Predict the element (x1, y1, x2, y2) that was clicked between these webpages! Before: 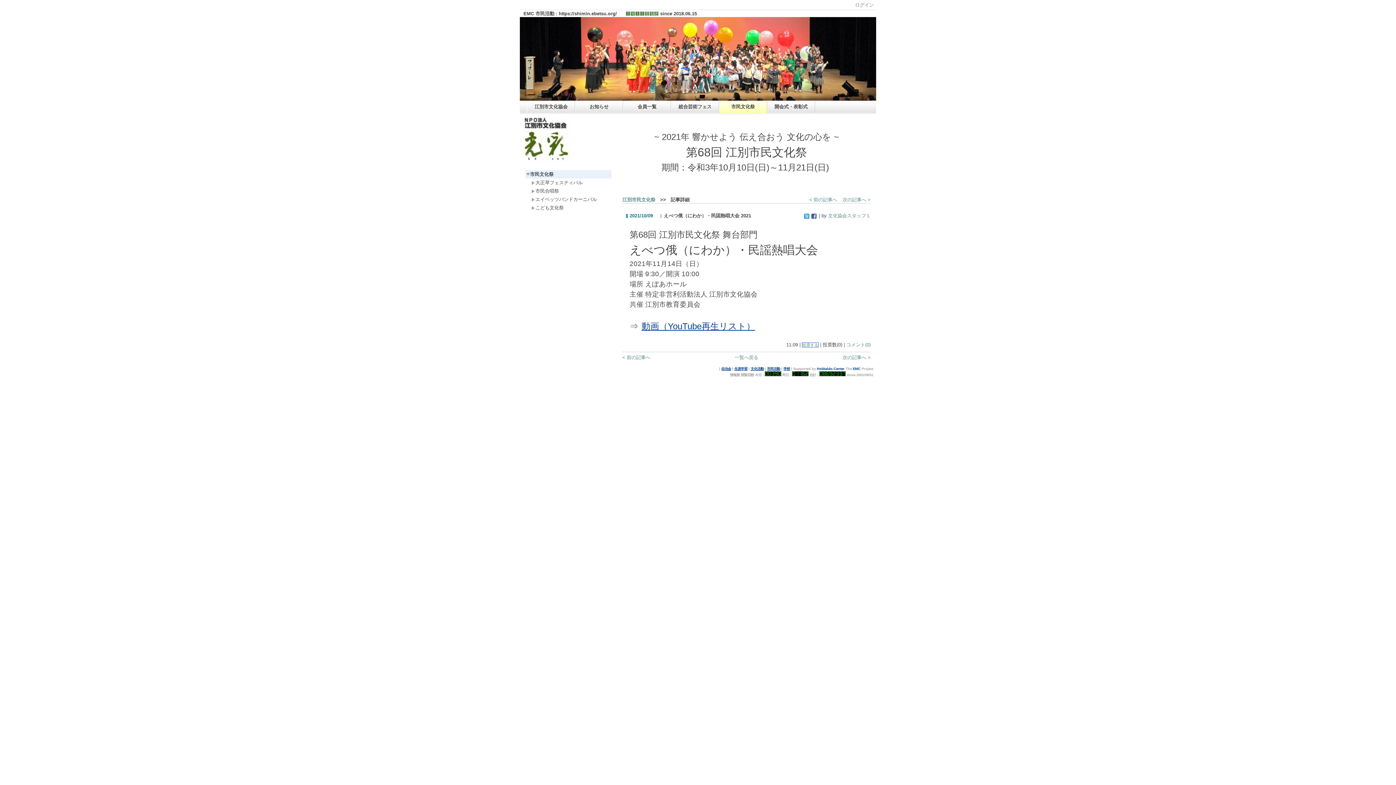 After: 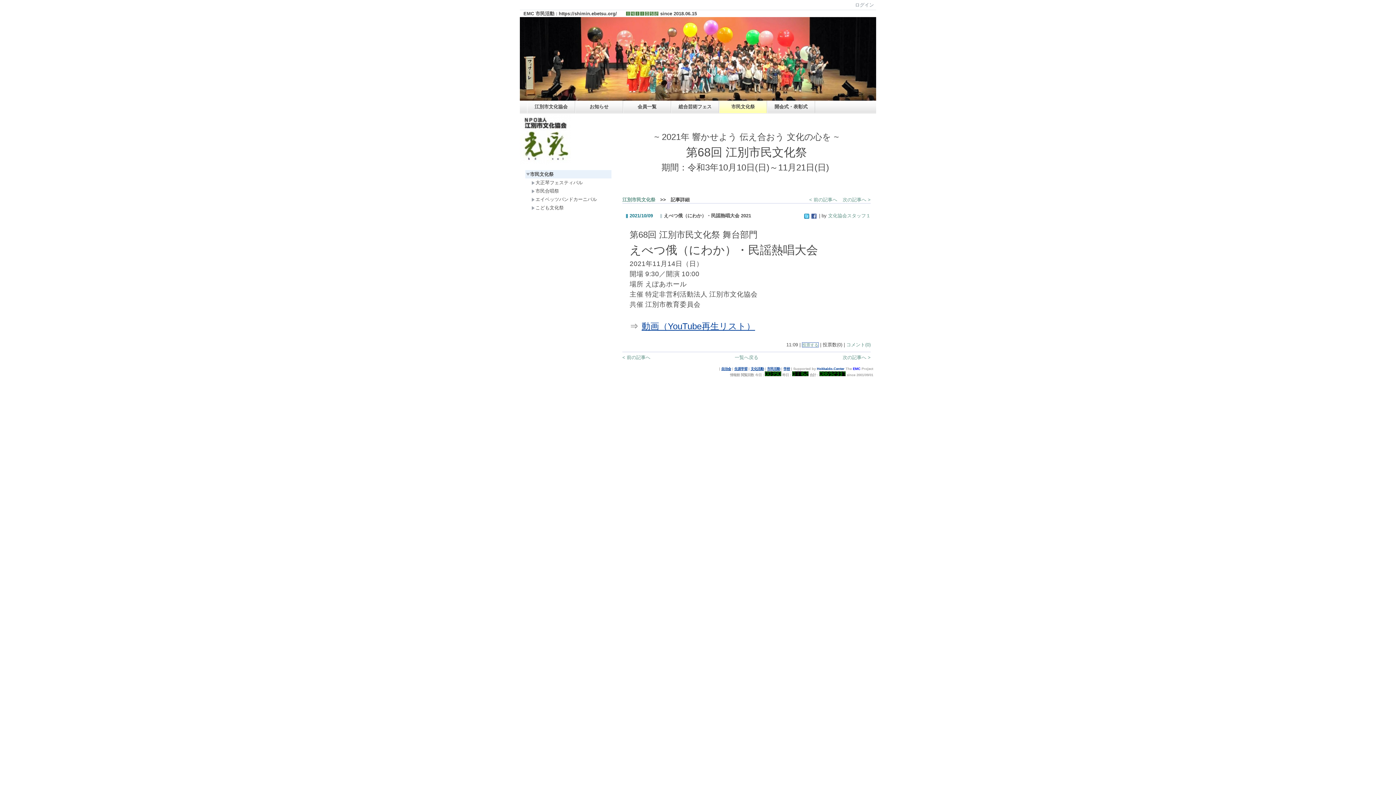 Action: label: EMC bbox: (853, 367, 860, 370)